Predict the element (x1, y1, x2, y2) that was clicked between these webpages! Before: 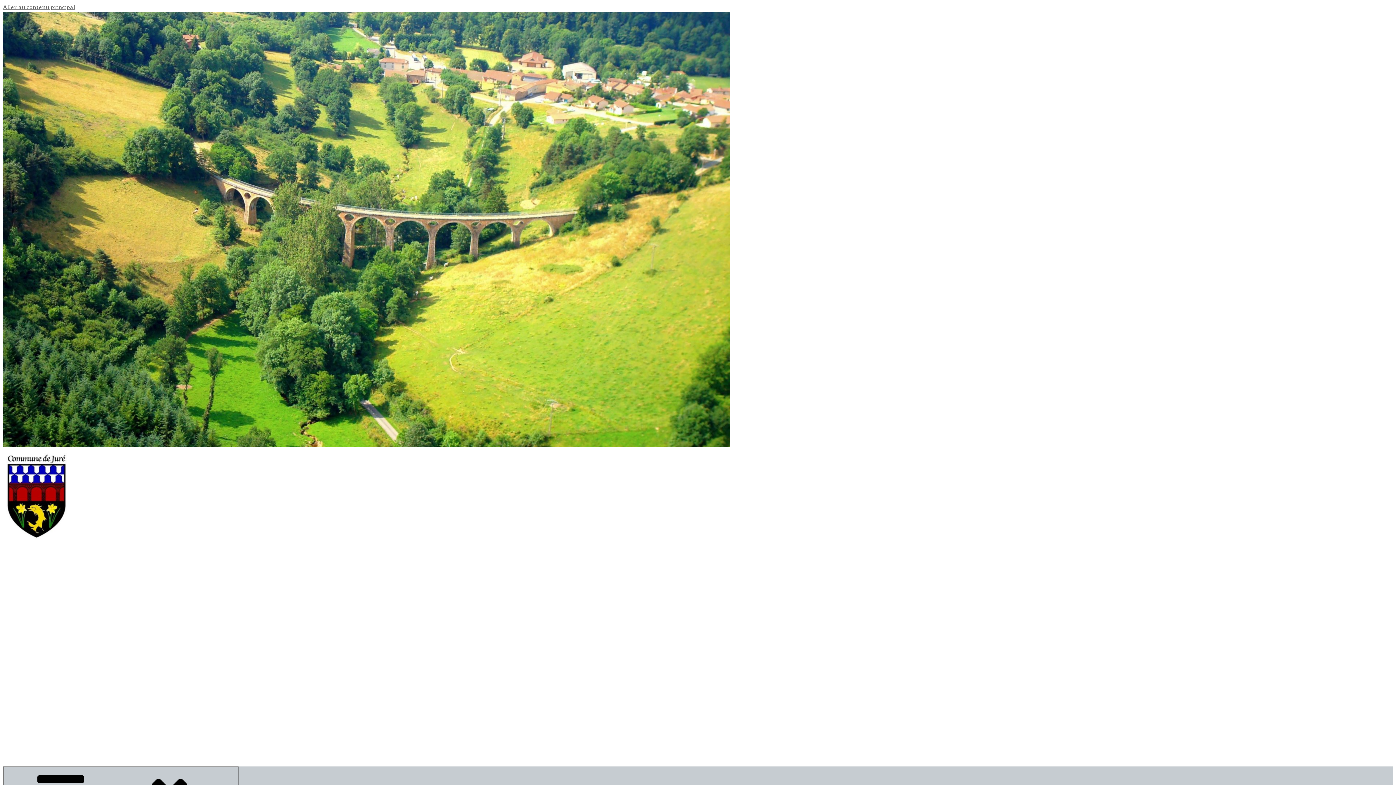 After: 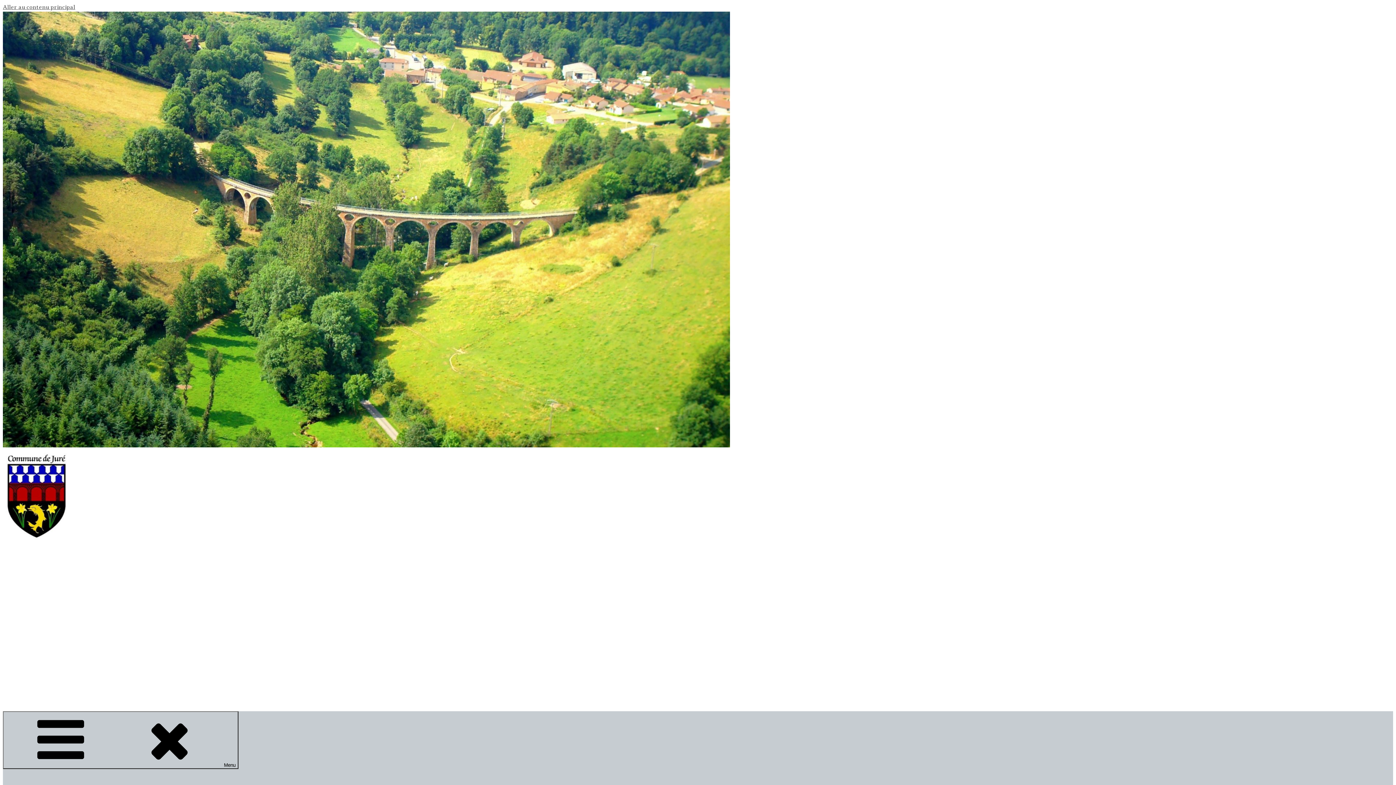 Action: bbox: (2, 581, 571, 728) label: Mairie de Juré